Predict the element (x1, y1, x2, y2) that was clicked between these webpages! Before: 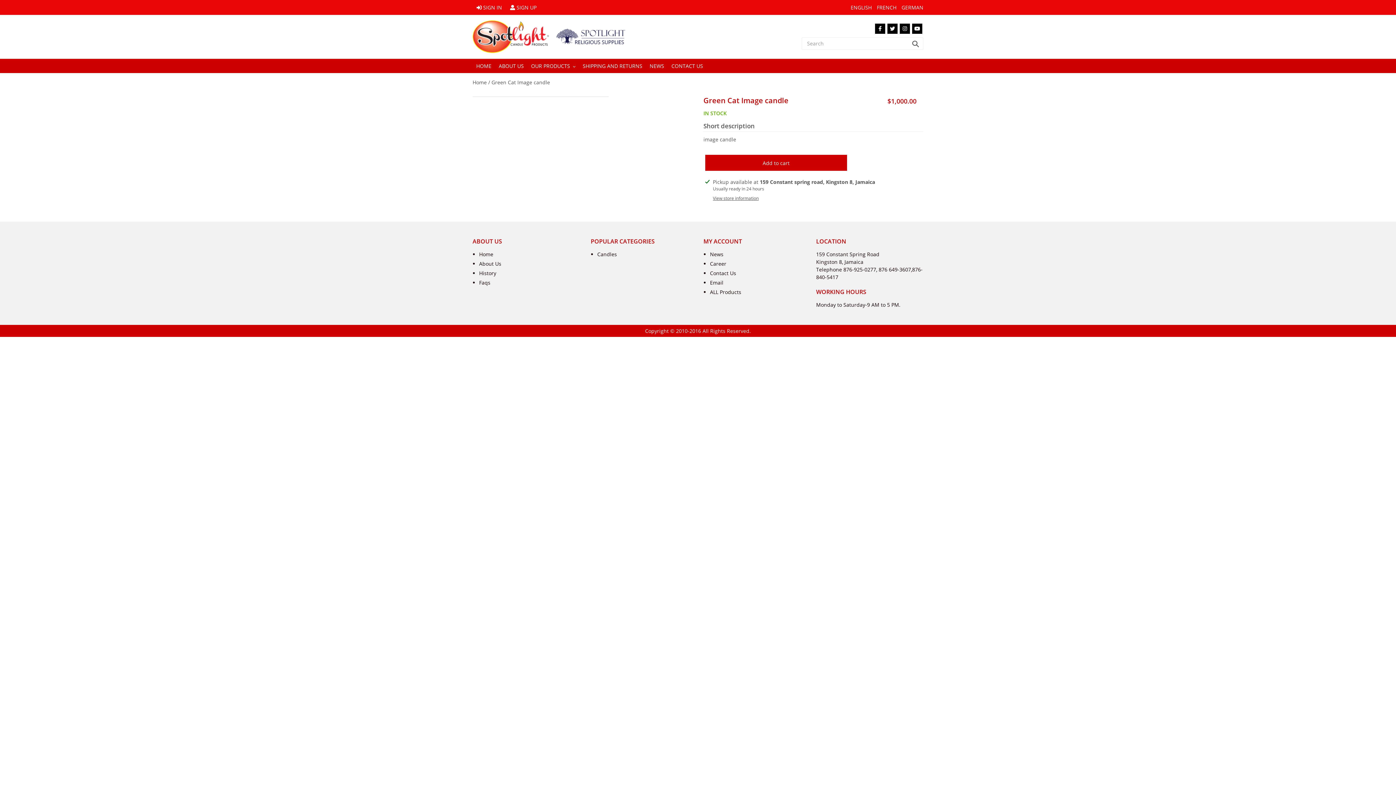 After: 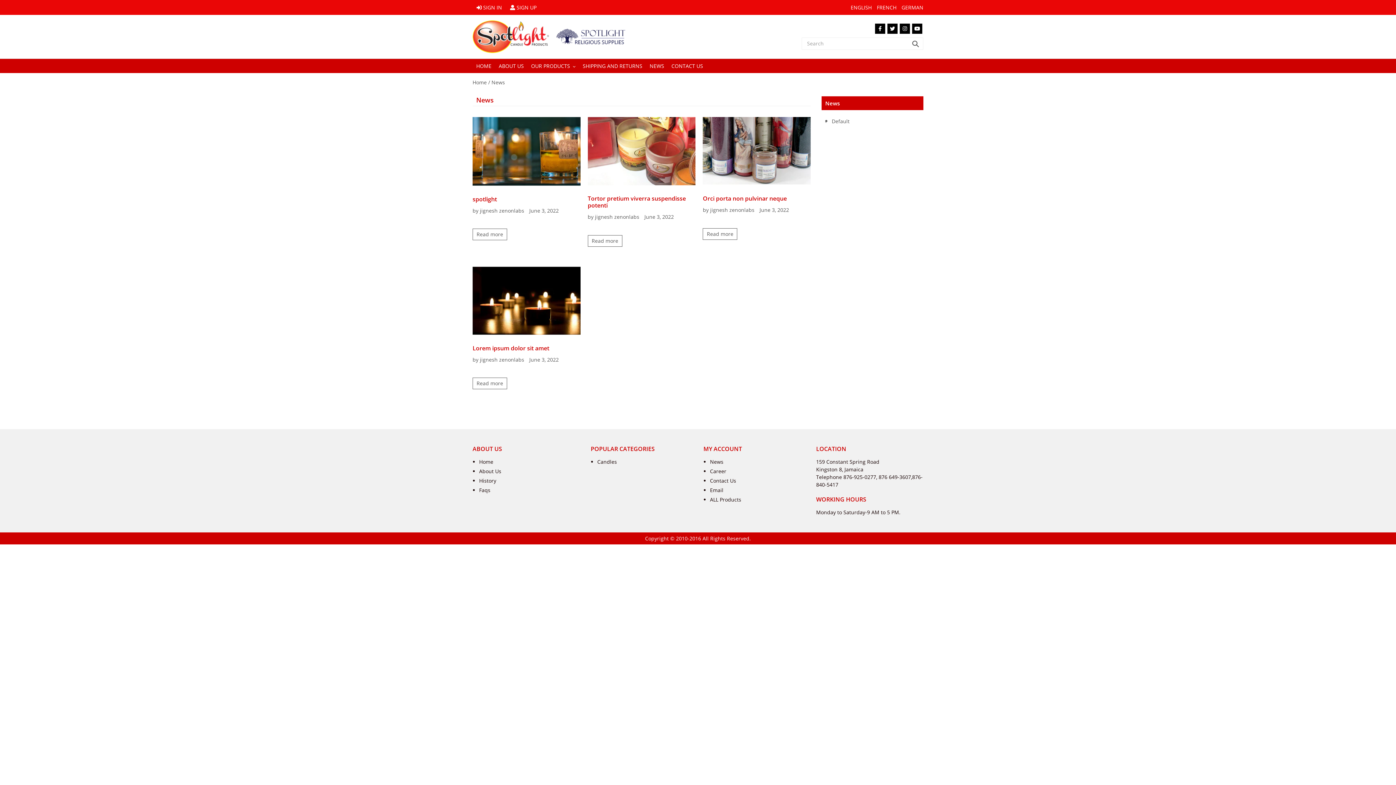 Action: label: NEWS bbox: (646, 58, 668, 73)